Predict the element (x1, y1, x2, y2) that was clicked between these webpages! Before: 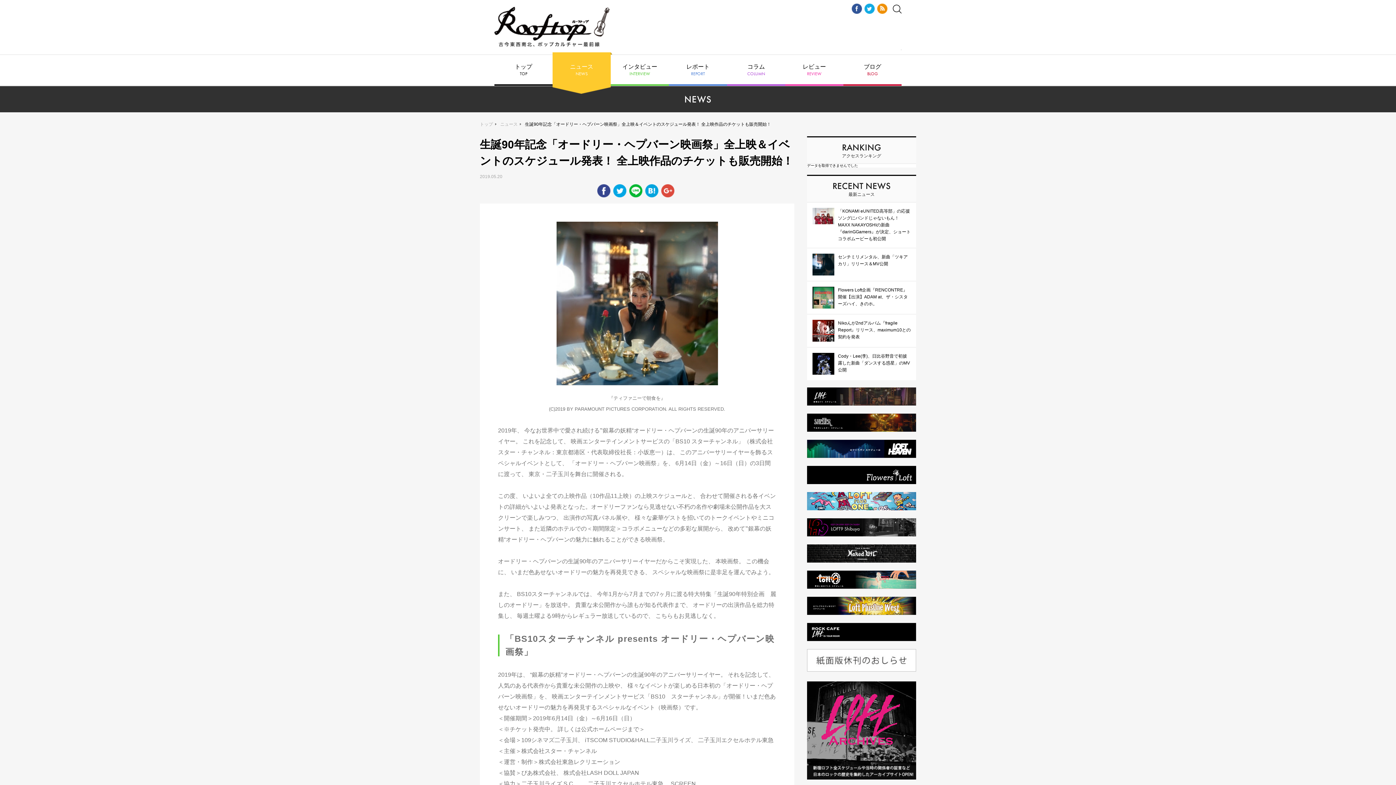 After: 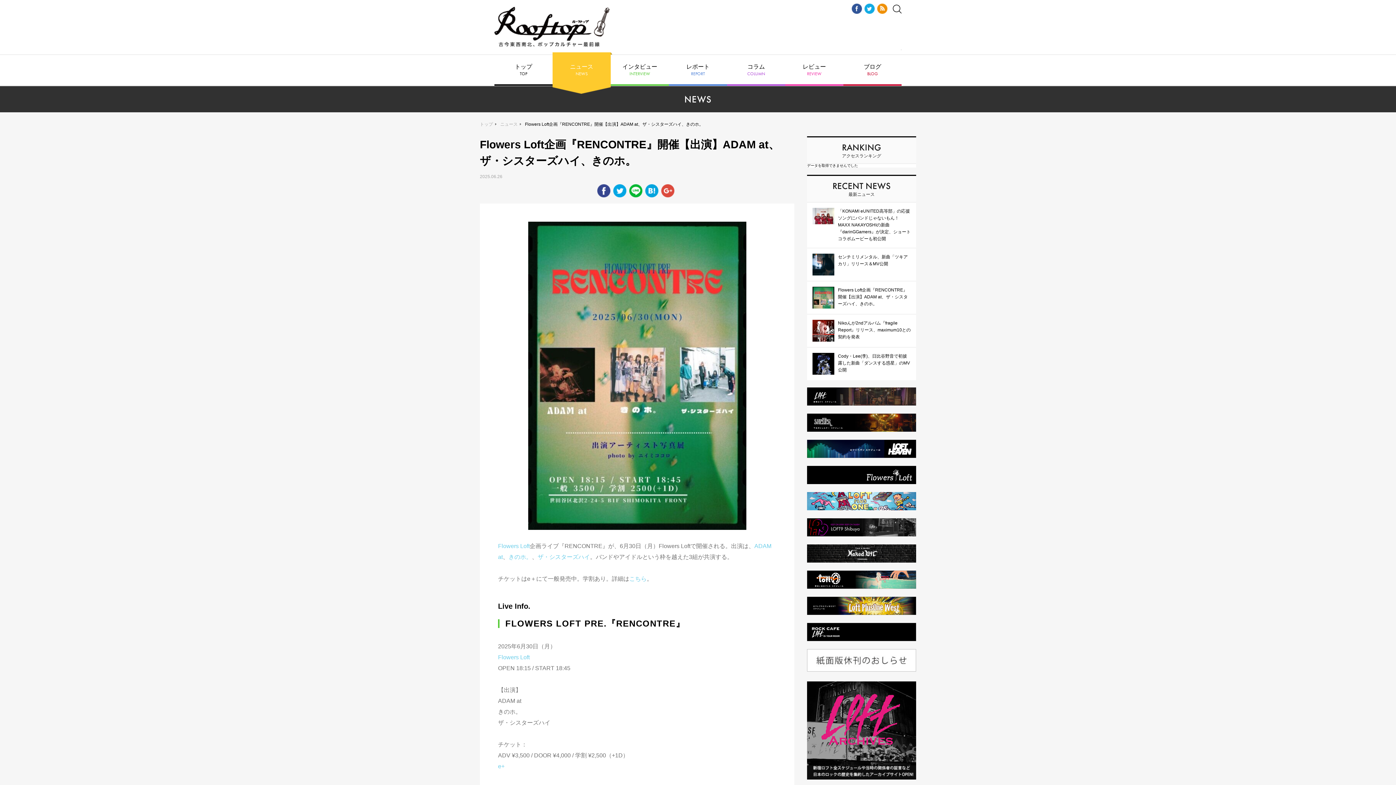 Action: label: Flowers Loft企画『RENCONTRE』開催【出演】ADAM at、ザ・シスターズハイ、きのホ。 bbox: (807, 281, 916, 314)